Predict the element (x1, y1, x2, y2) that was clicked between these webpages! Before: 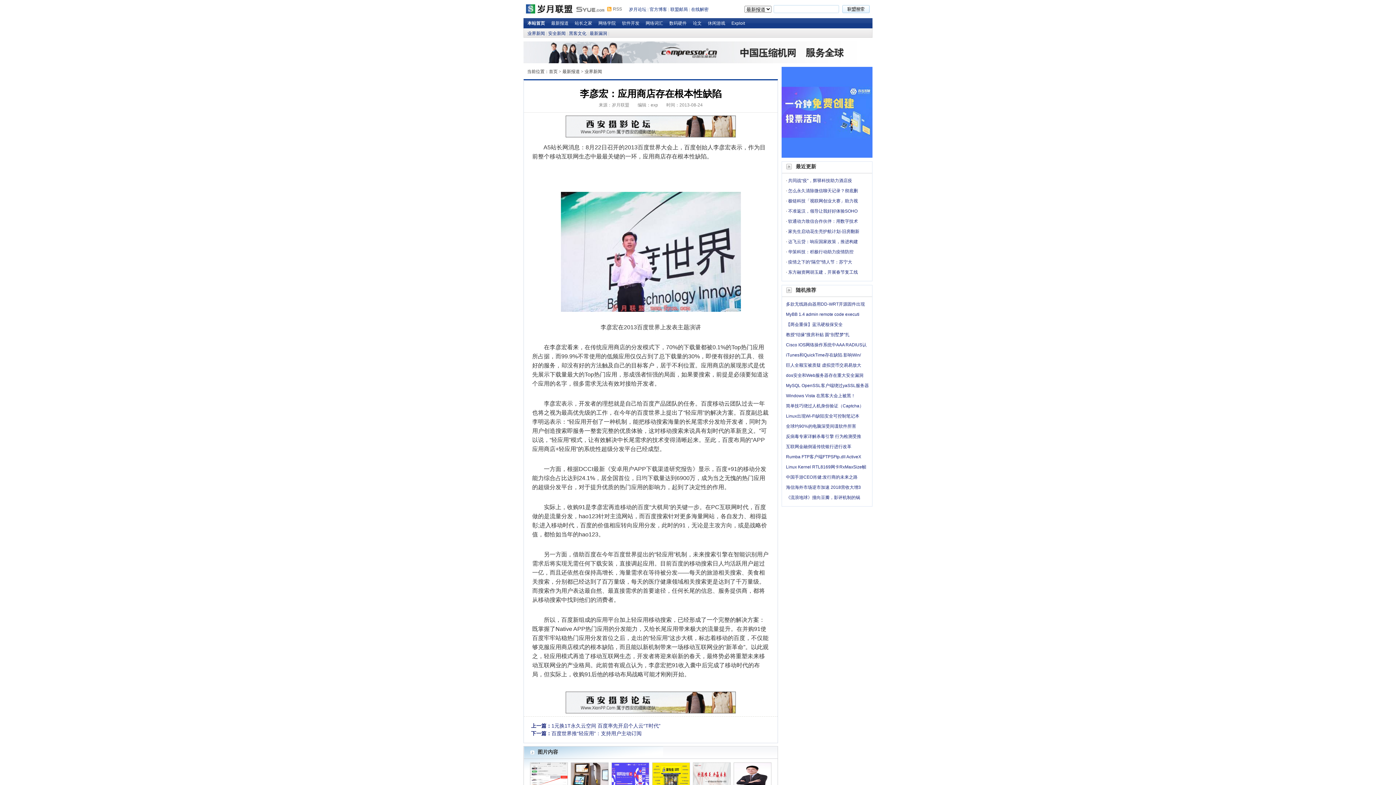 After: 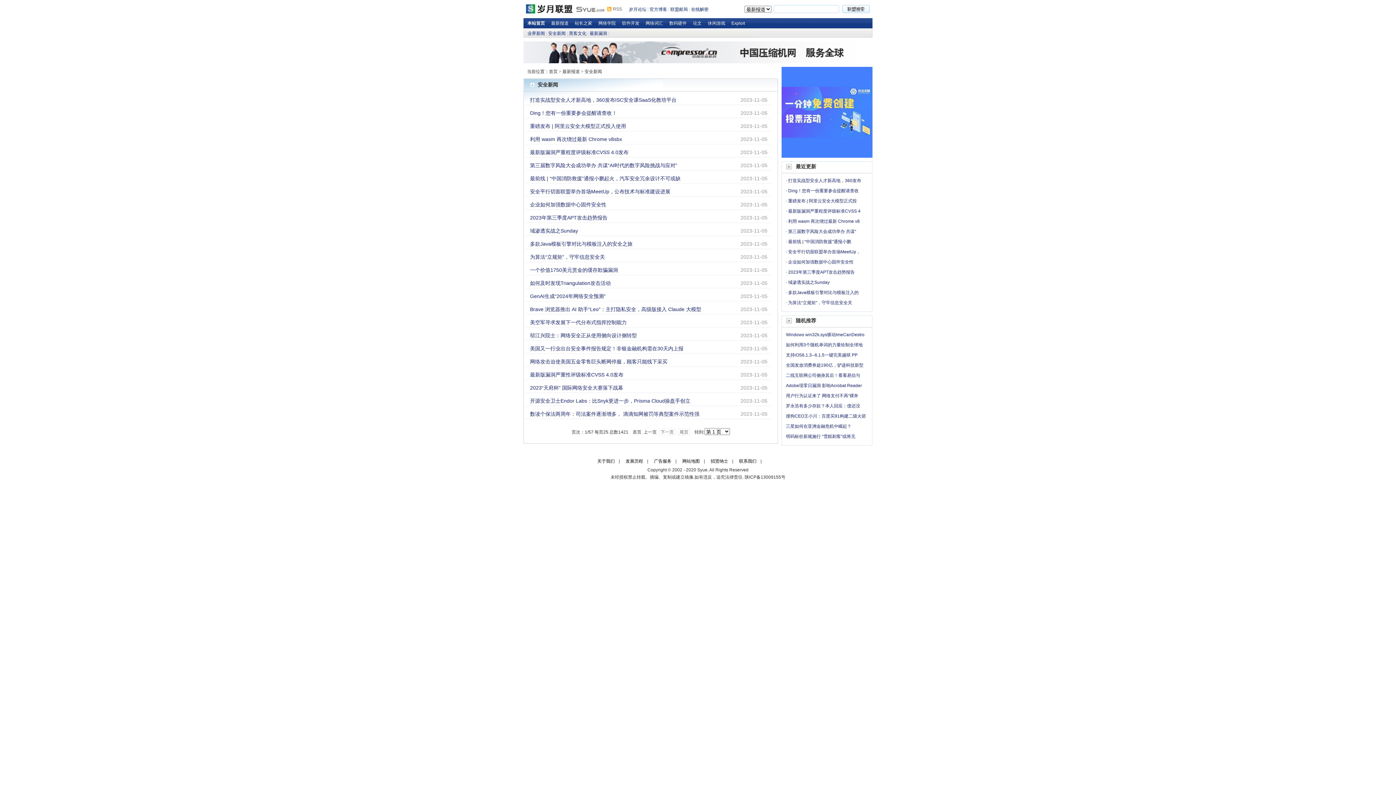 Action: bbox: (548, 30, 565, 36) label: 安全新闻